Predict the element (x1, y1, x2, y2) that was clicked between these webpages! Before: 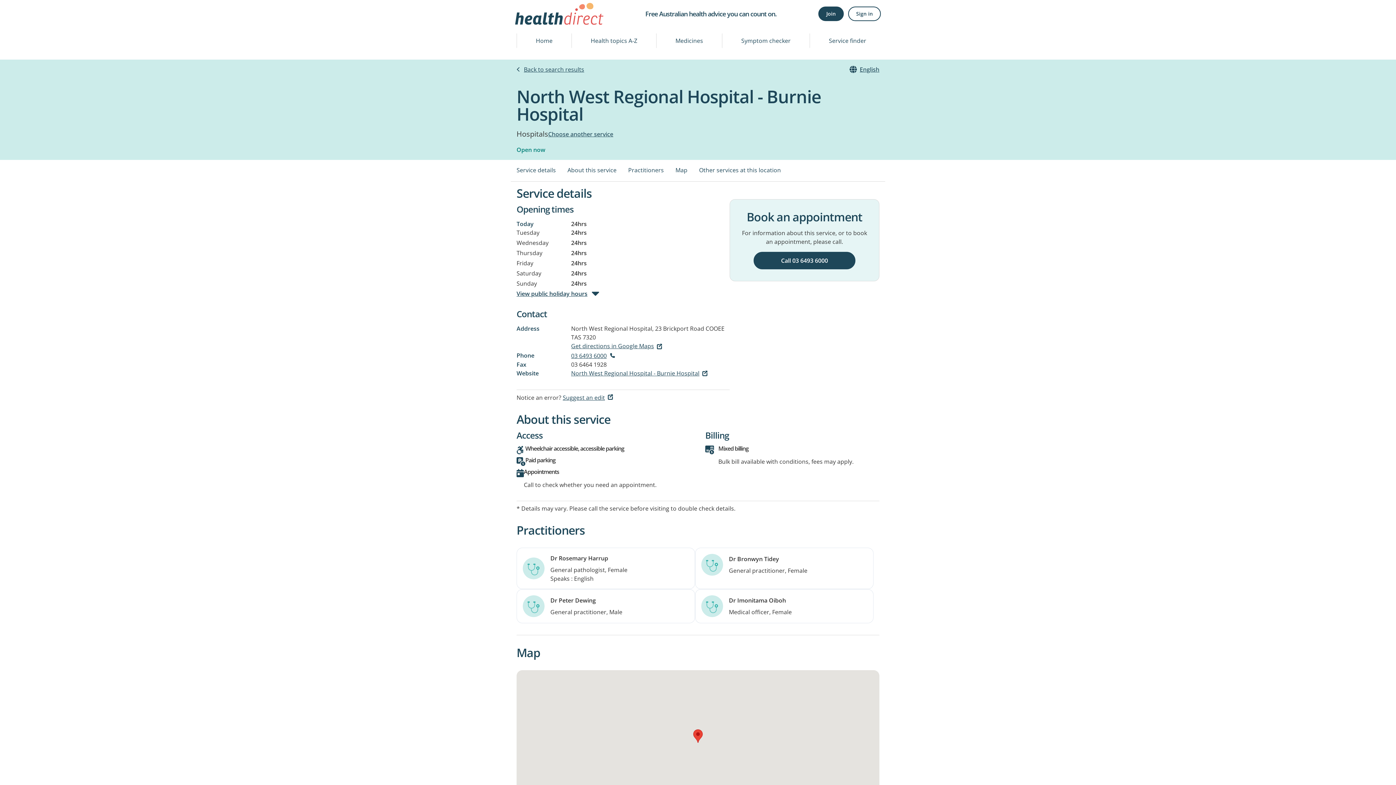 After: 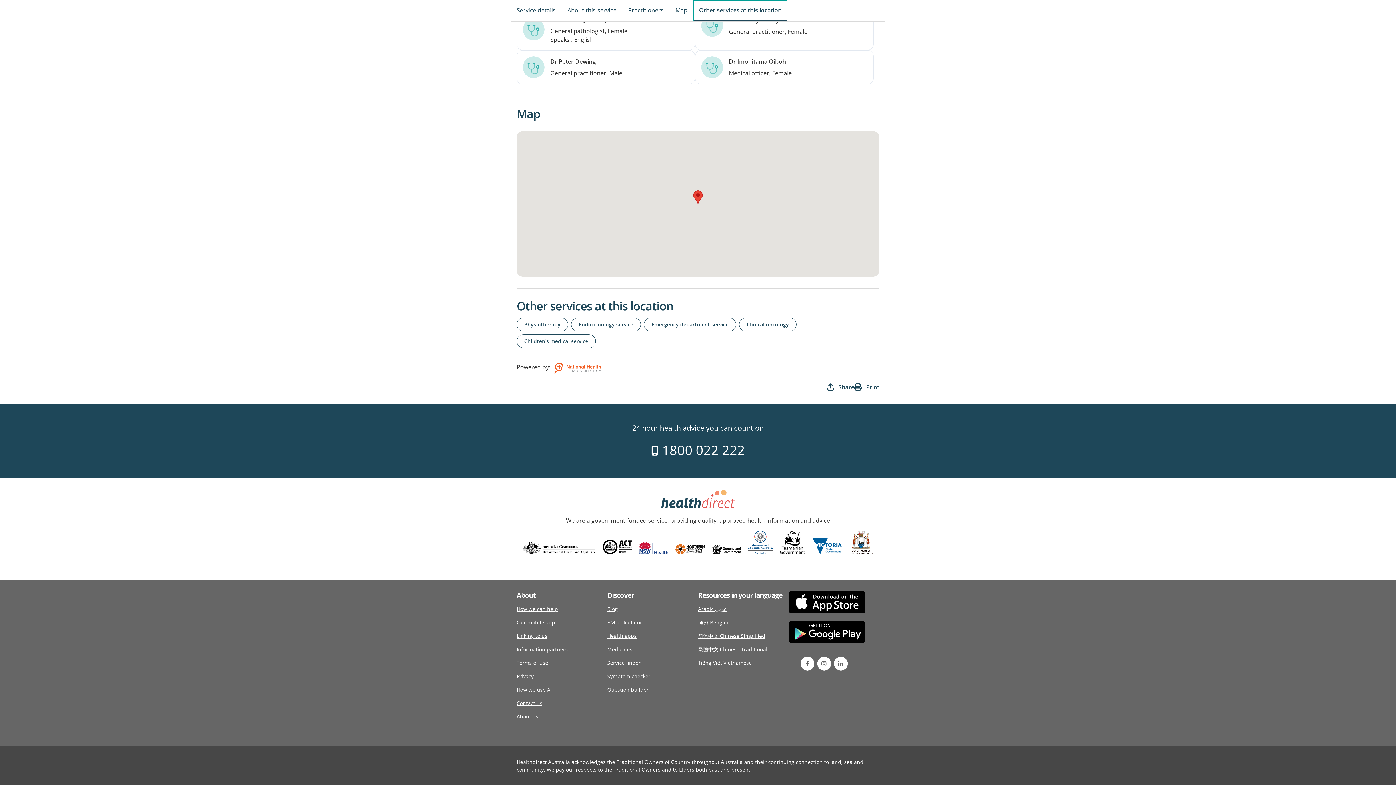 Action: bbox: (693, 160, 786, 181) label: Other services at this location